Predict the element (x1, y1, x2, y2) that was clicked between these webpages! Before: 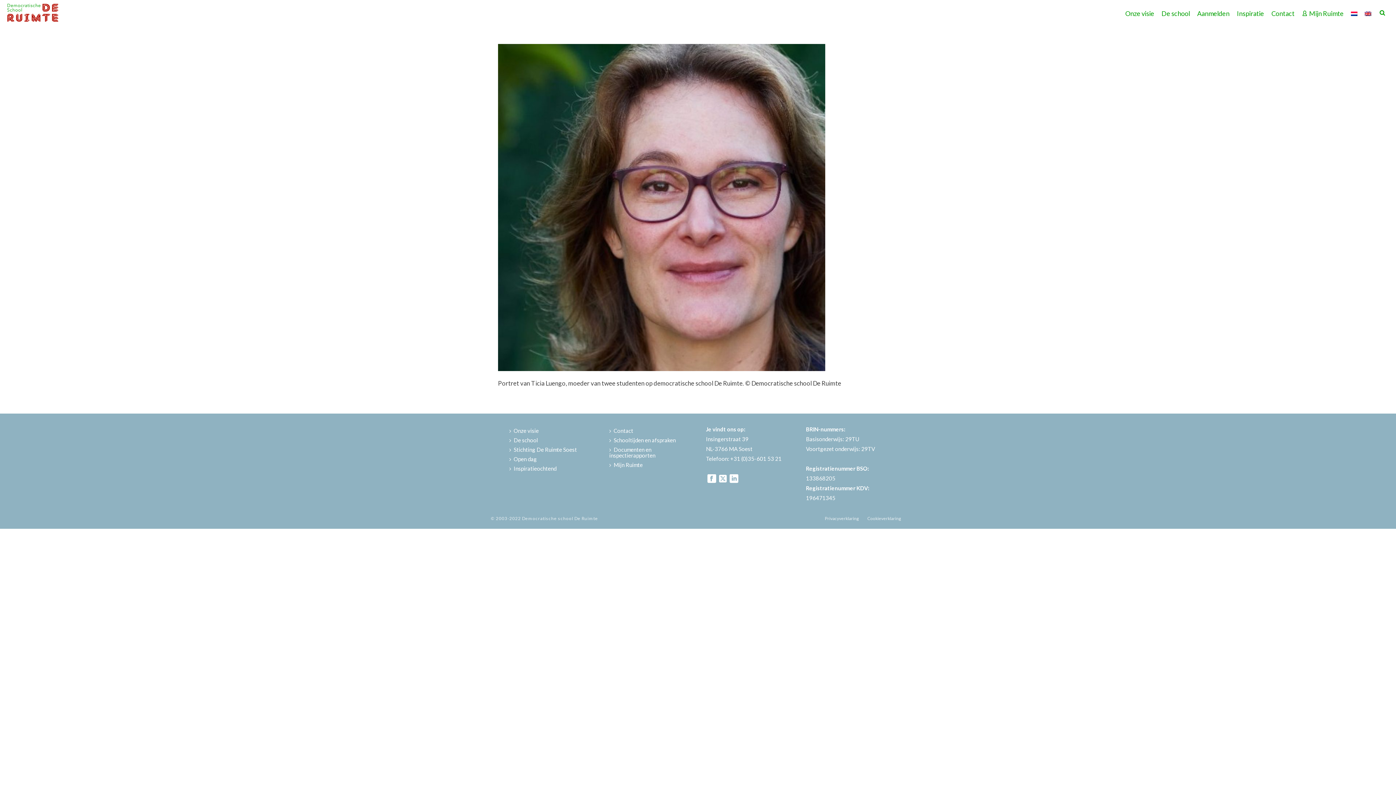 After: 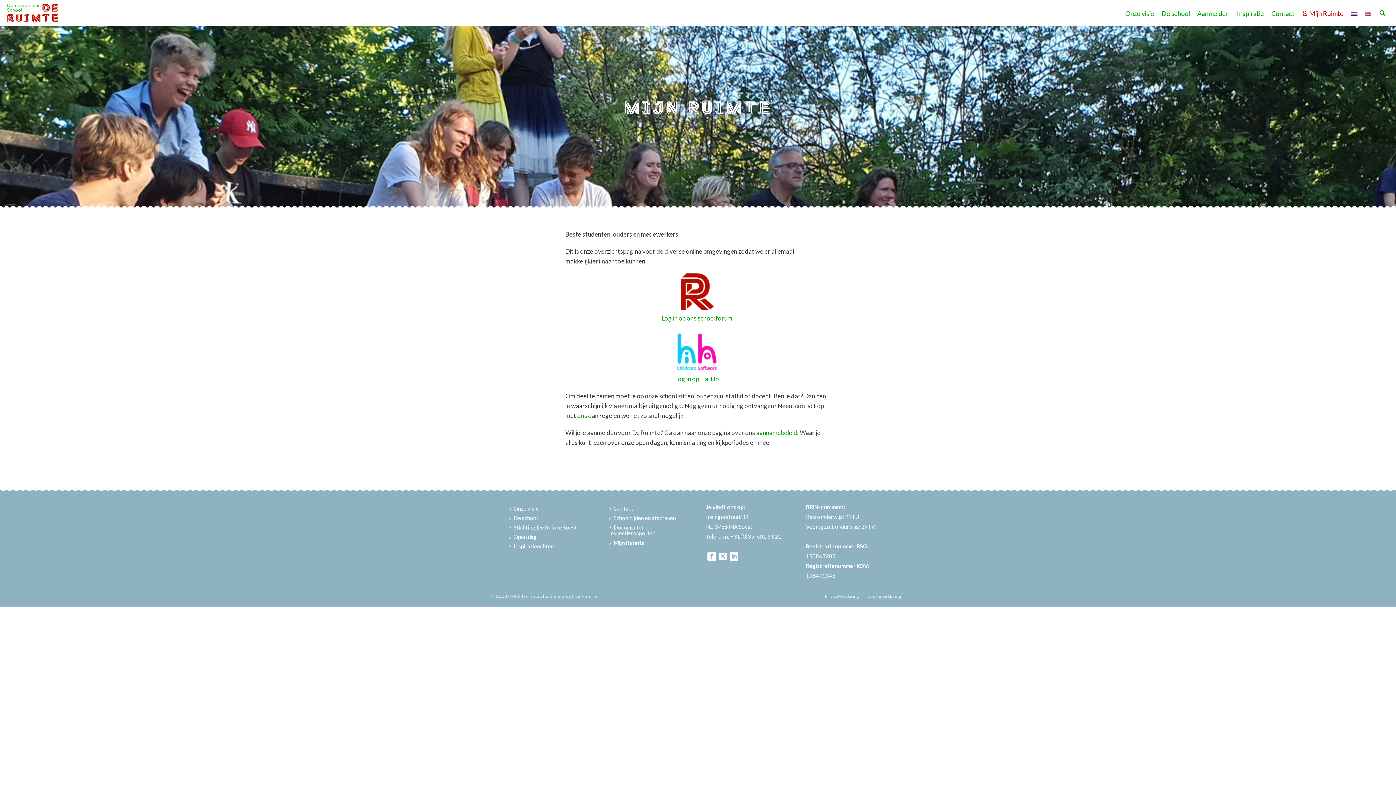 Action: label: Mijn Ruimte bbox: (607, 460, 648, 469)